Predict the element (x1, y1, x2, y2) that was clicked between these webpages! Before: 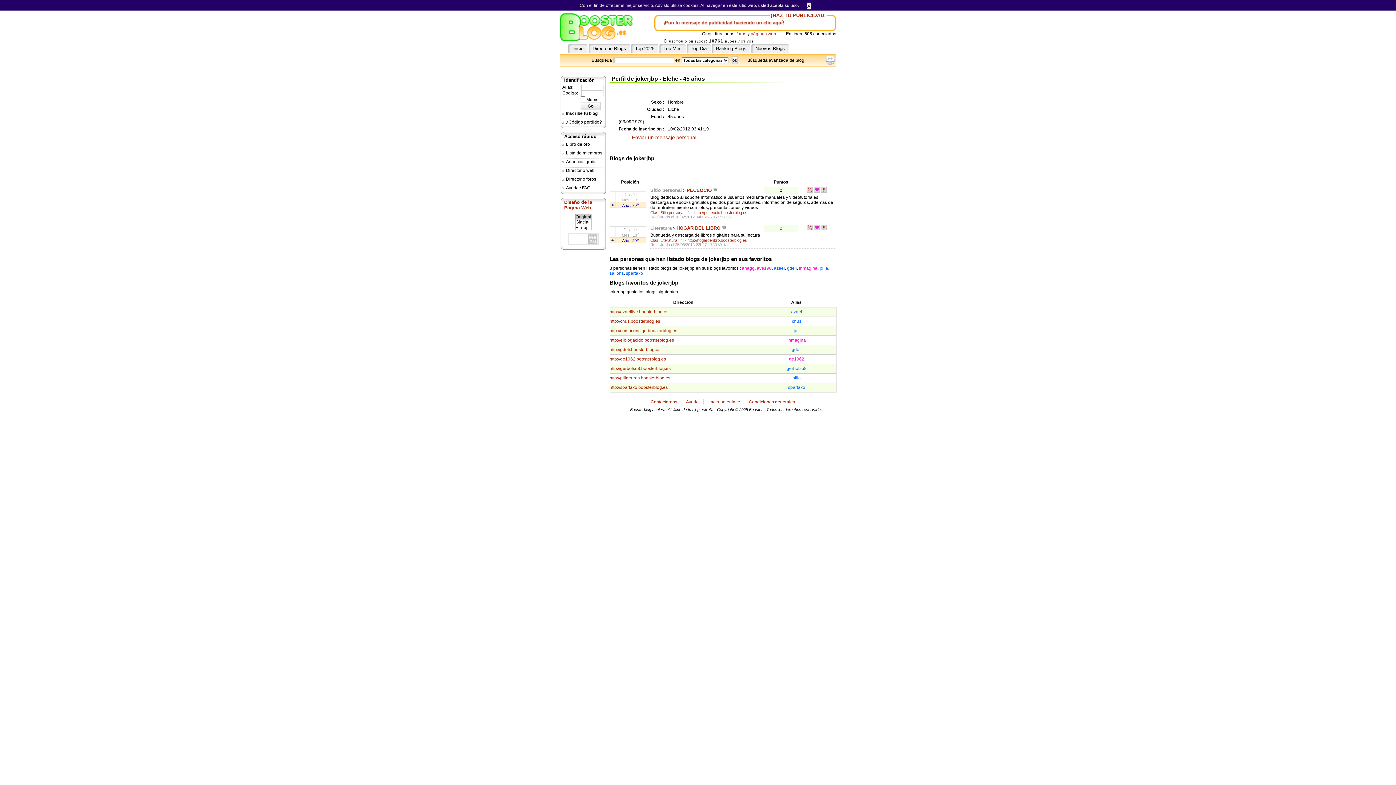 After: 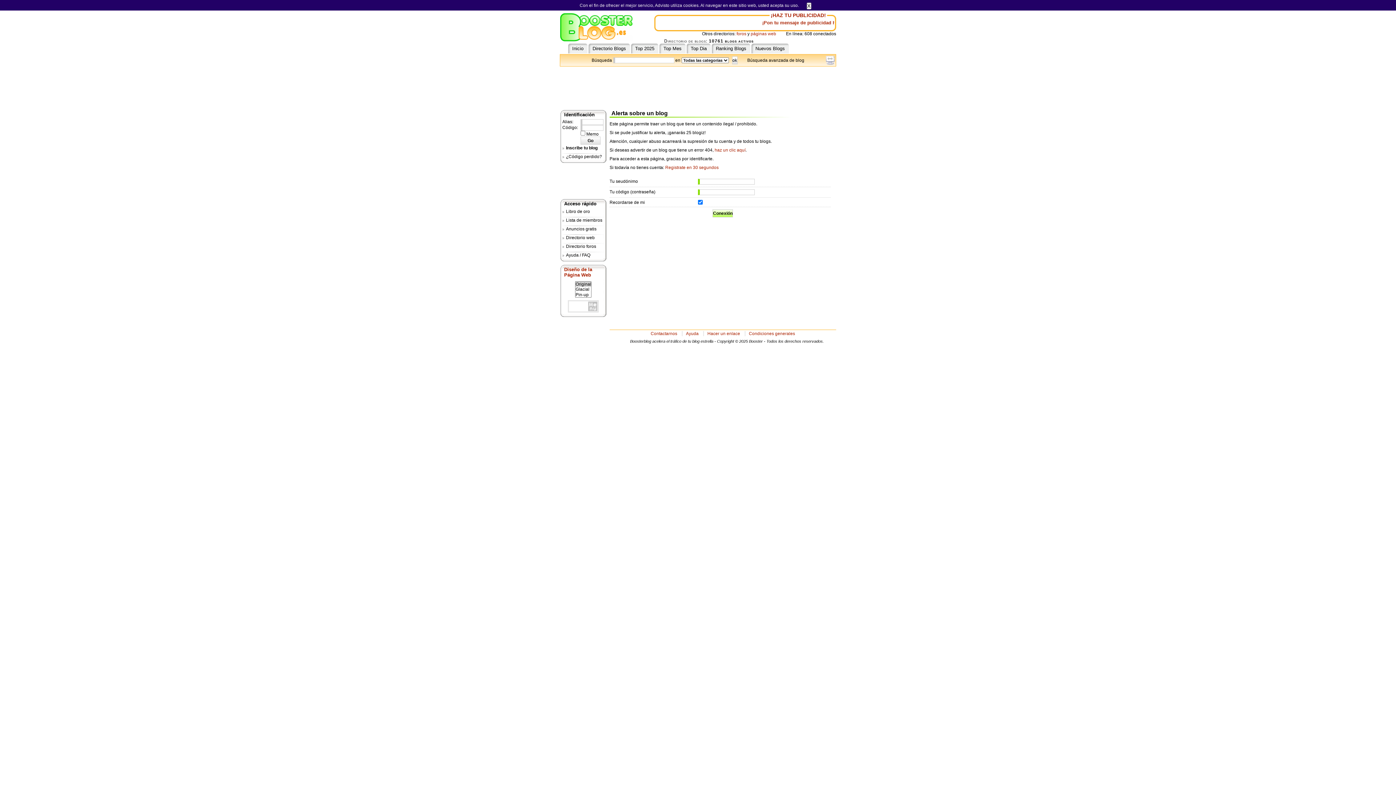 Action: bbox: (821, 226, 827, 231)